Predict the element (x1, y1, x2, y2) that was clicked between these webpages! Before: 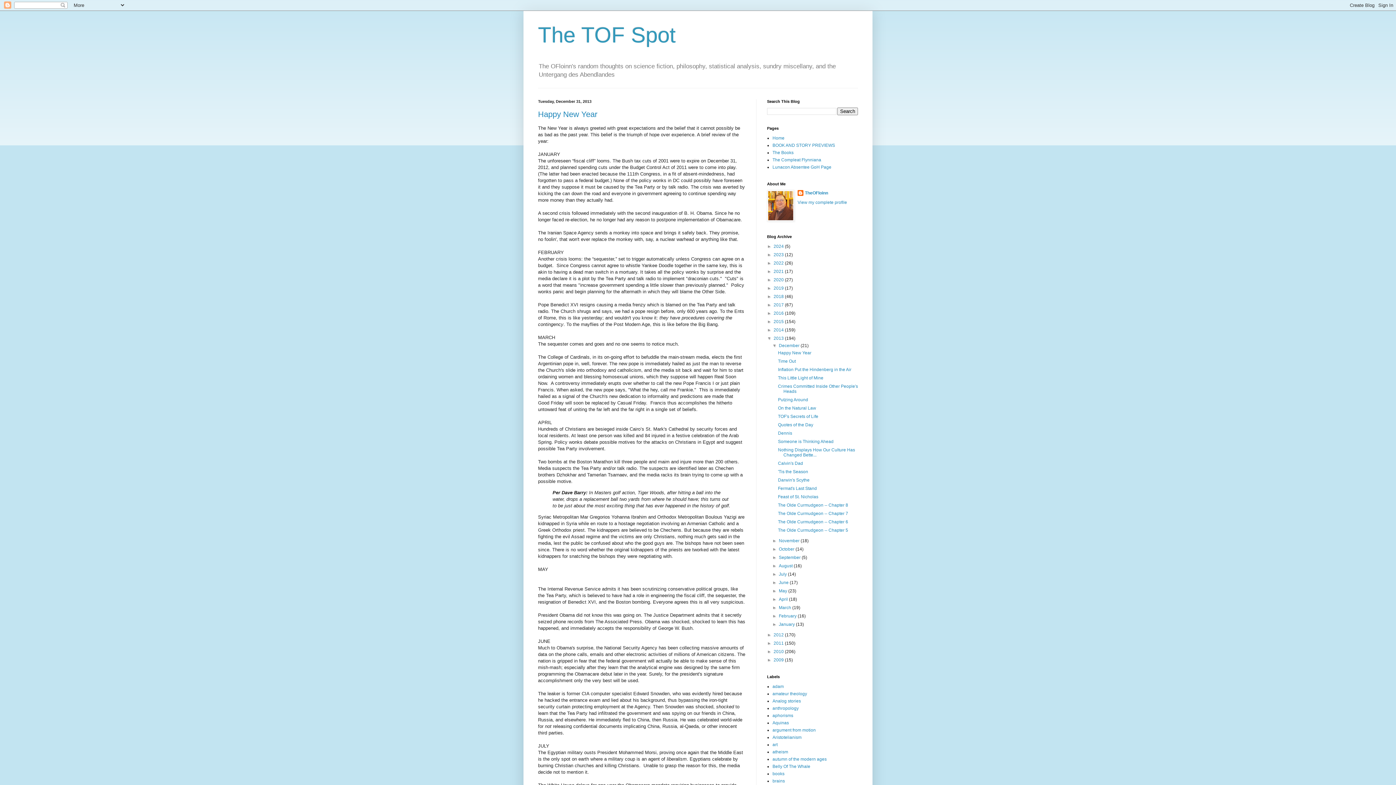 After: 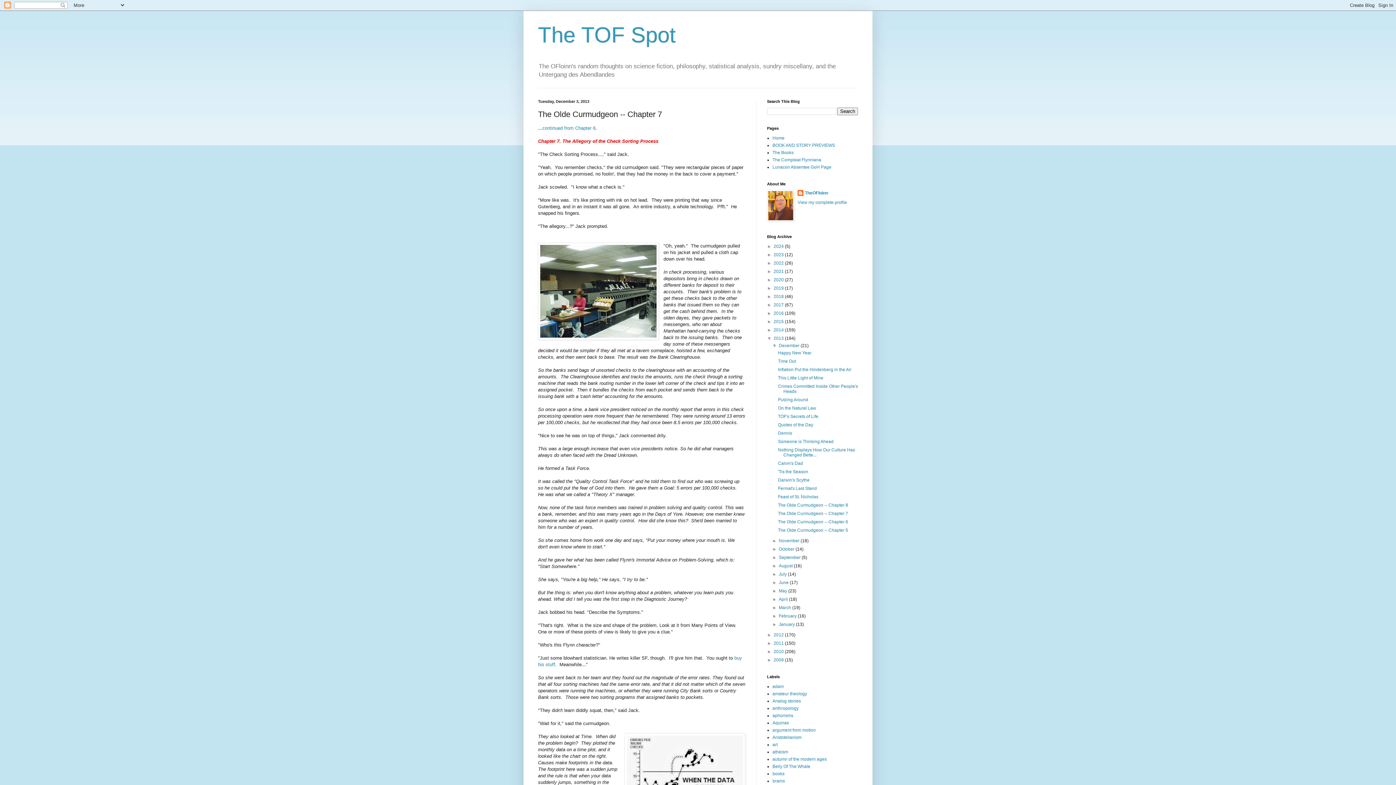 Action: bbox: (778, 511, 848, 516) label: The Olde Curmudgeon -- Chapter 7